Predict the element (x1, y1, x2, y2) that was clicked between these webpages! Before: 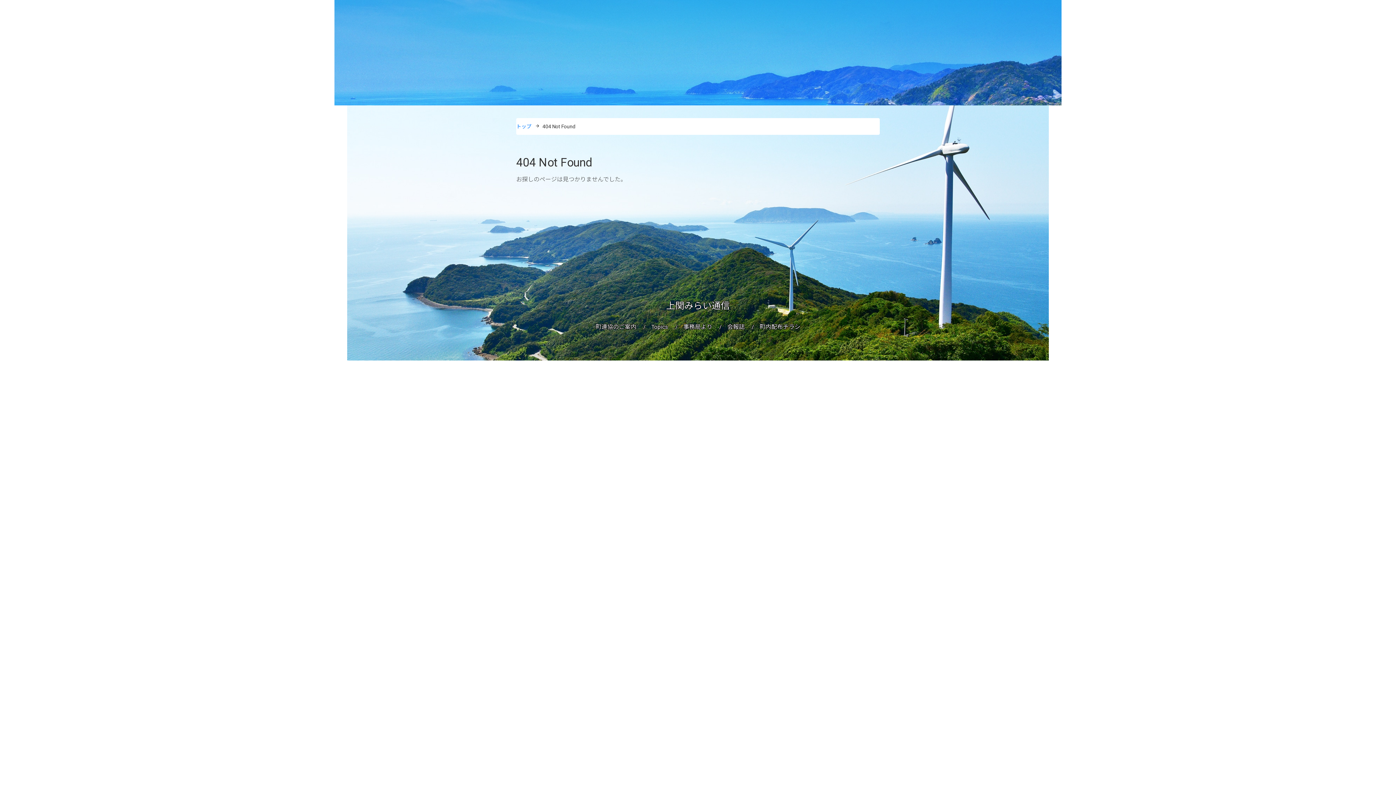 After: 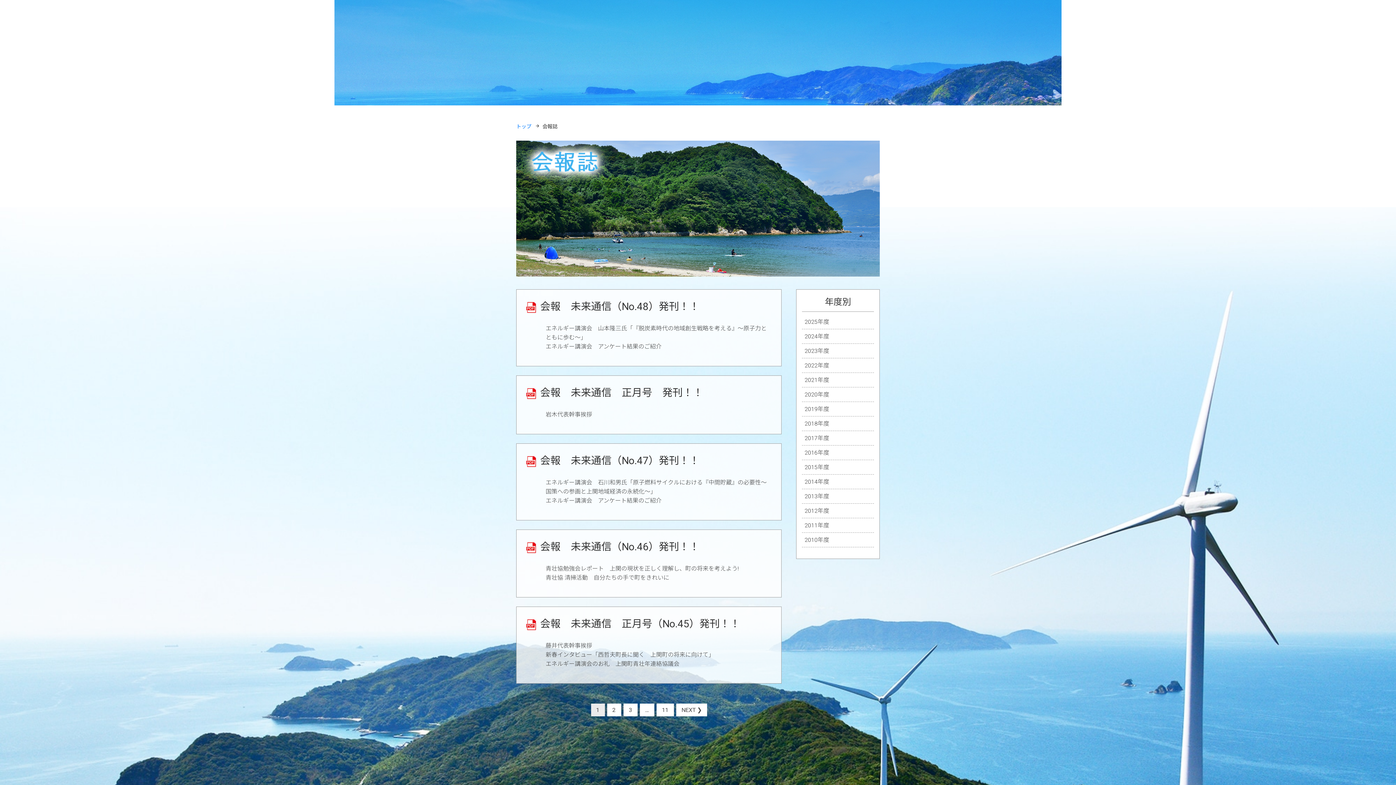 Action: bbox: (1306, 23, 1340, 39) label: 会報誌